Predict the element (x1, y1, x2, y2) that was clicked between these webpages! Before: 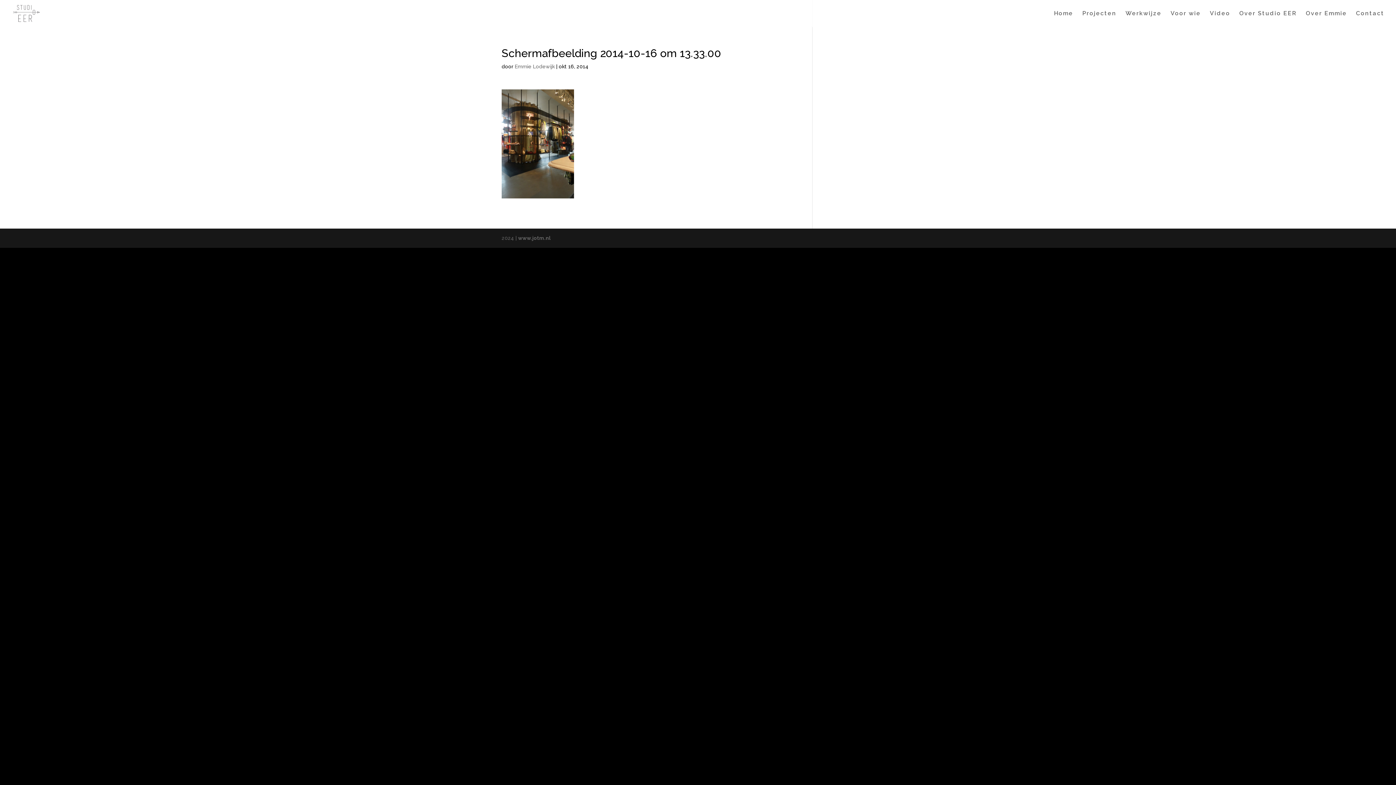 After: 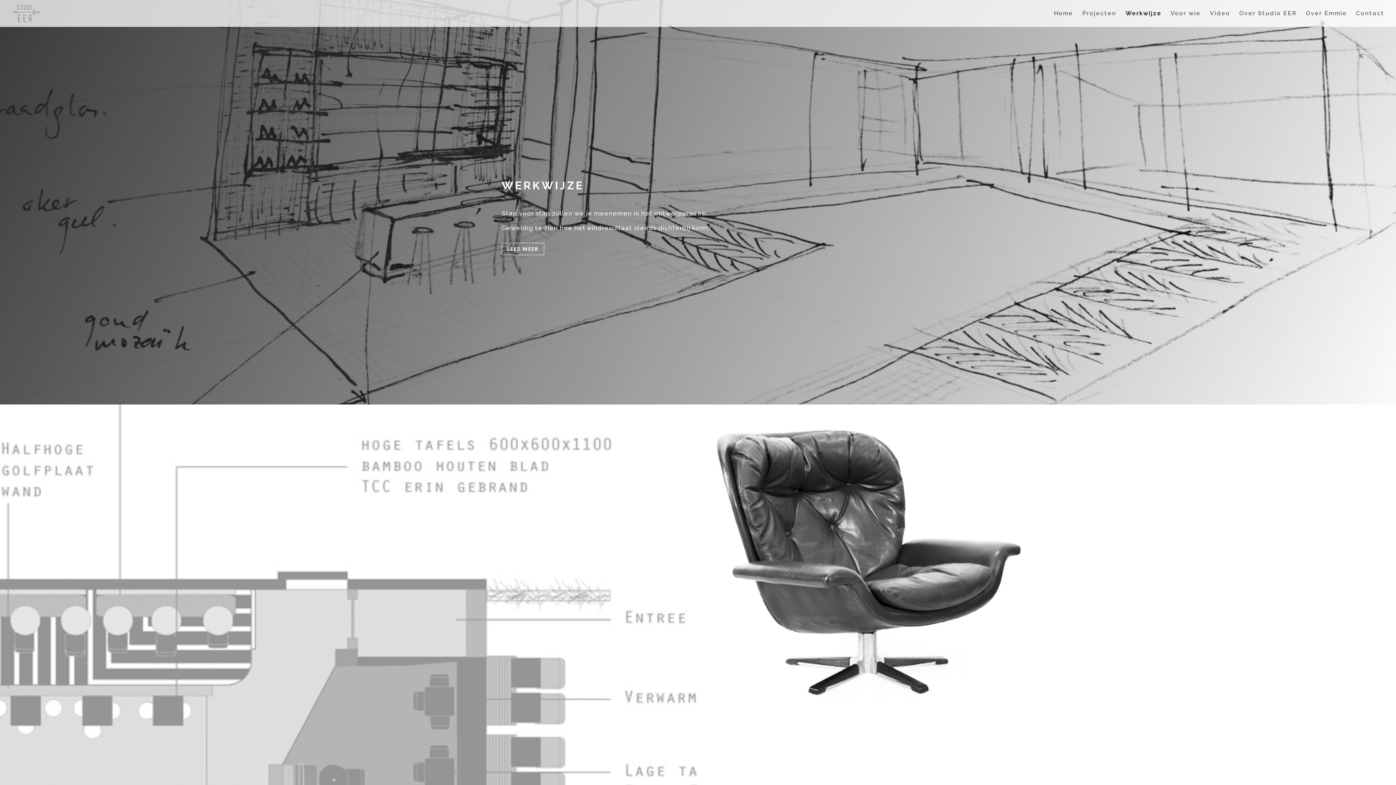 Action: label: Werkwijze bbox: (1125, 10, 1161, 26)